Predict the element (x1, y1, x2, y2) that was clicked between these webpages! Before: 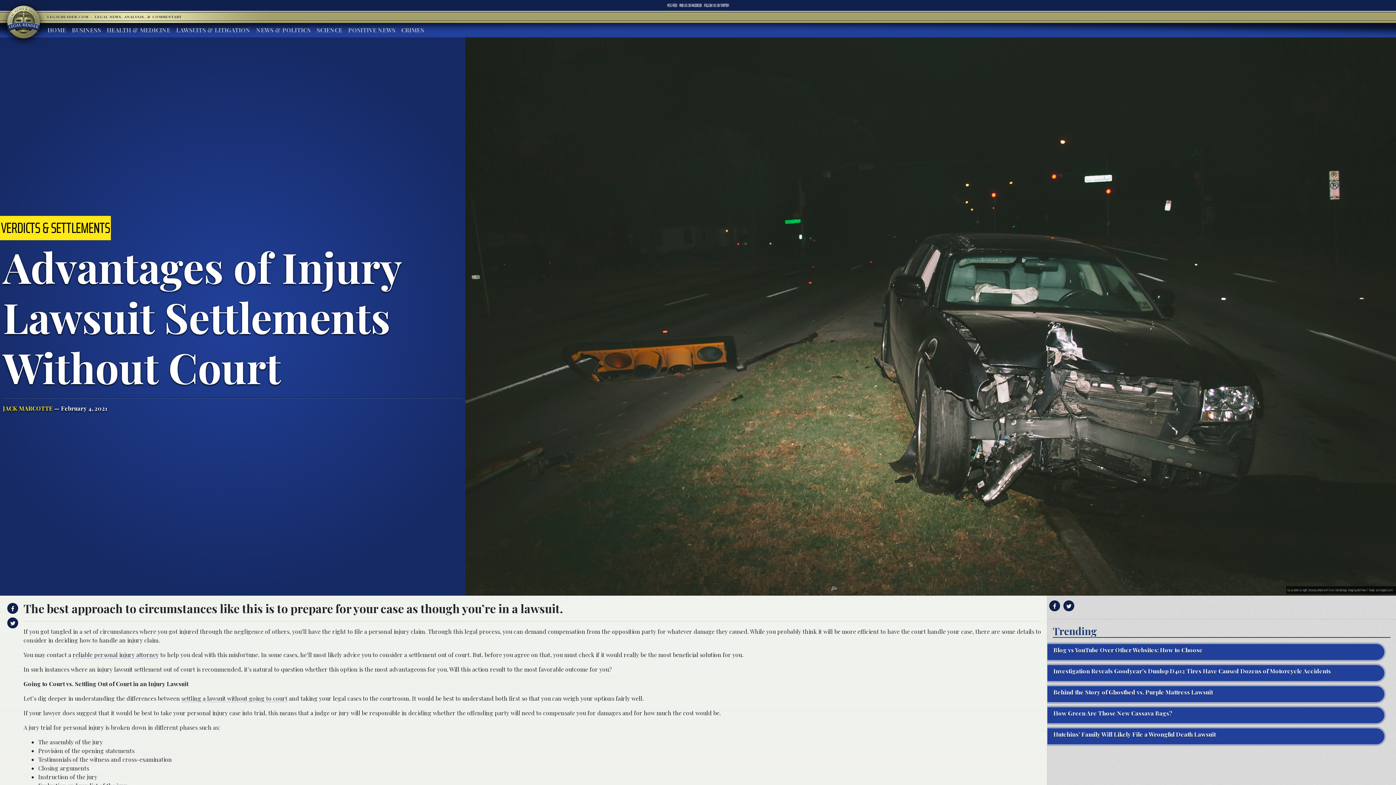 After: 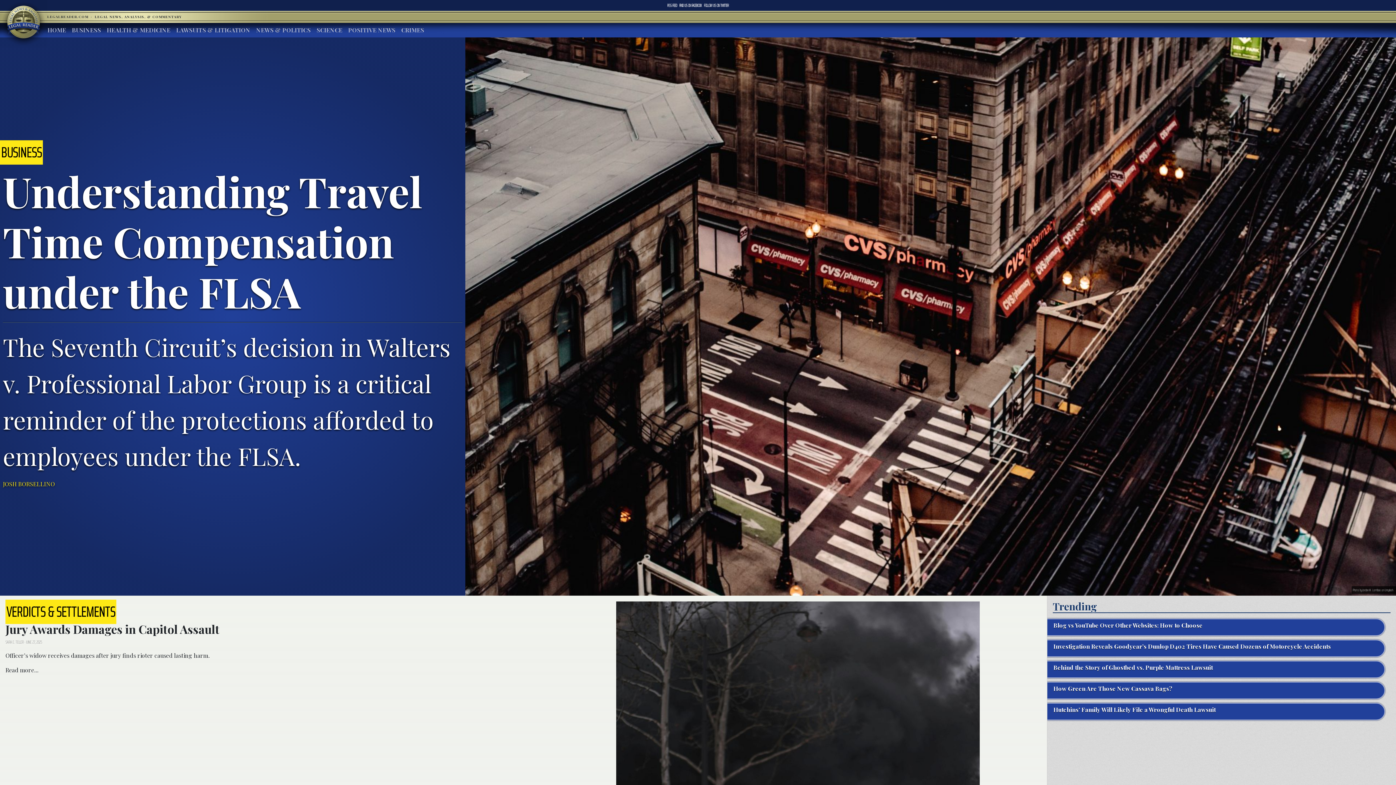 Action: bbox: (44, 22, 69, 37) label: HOME